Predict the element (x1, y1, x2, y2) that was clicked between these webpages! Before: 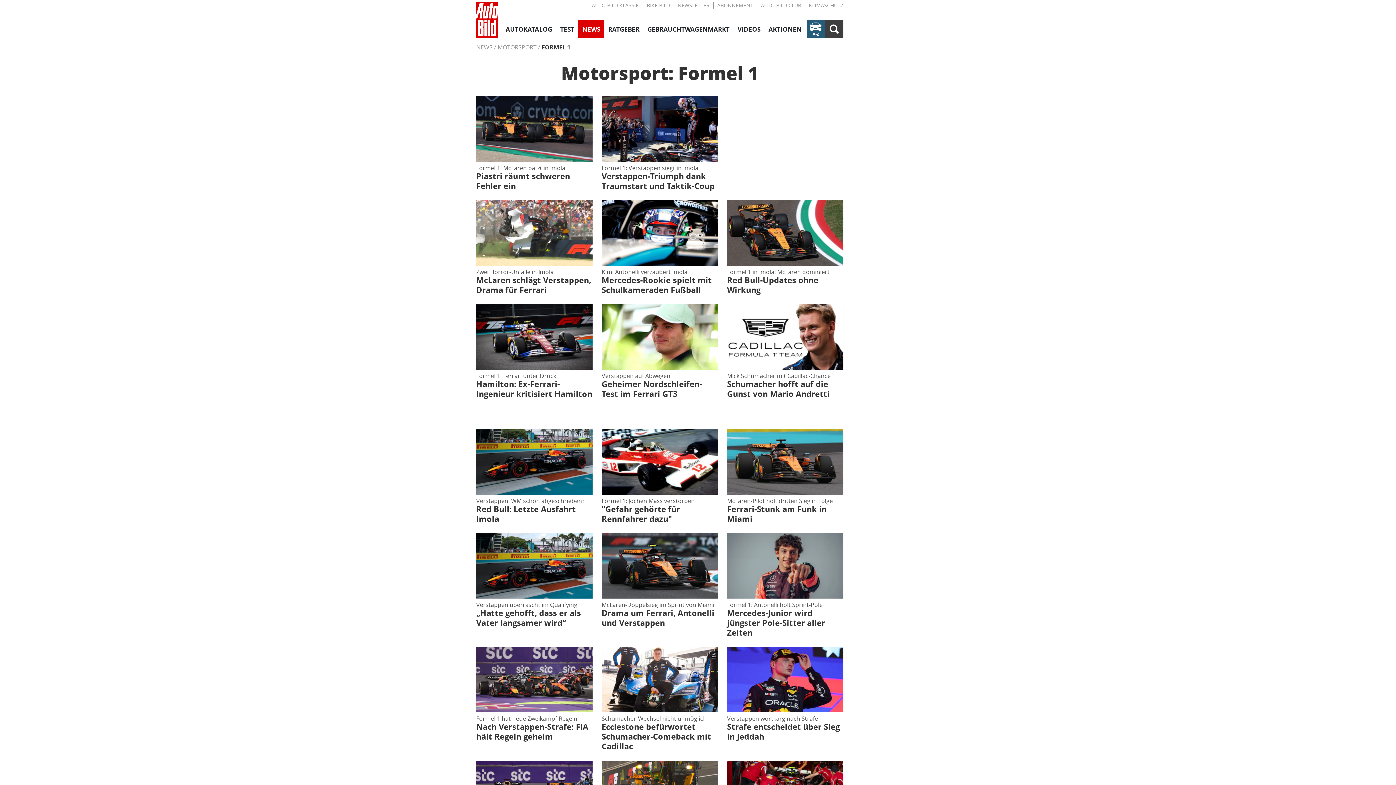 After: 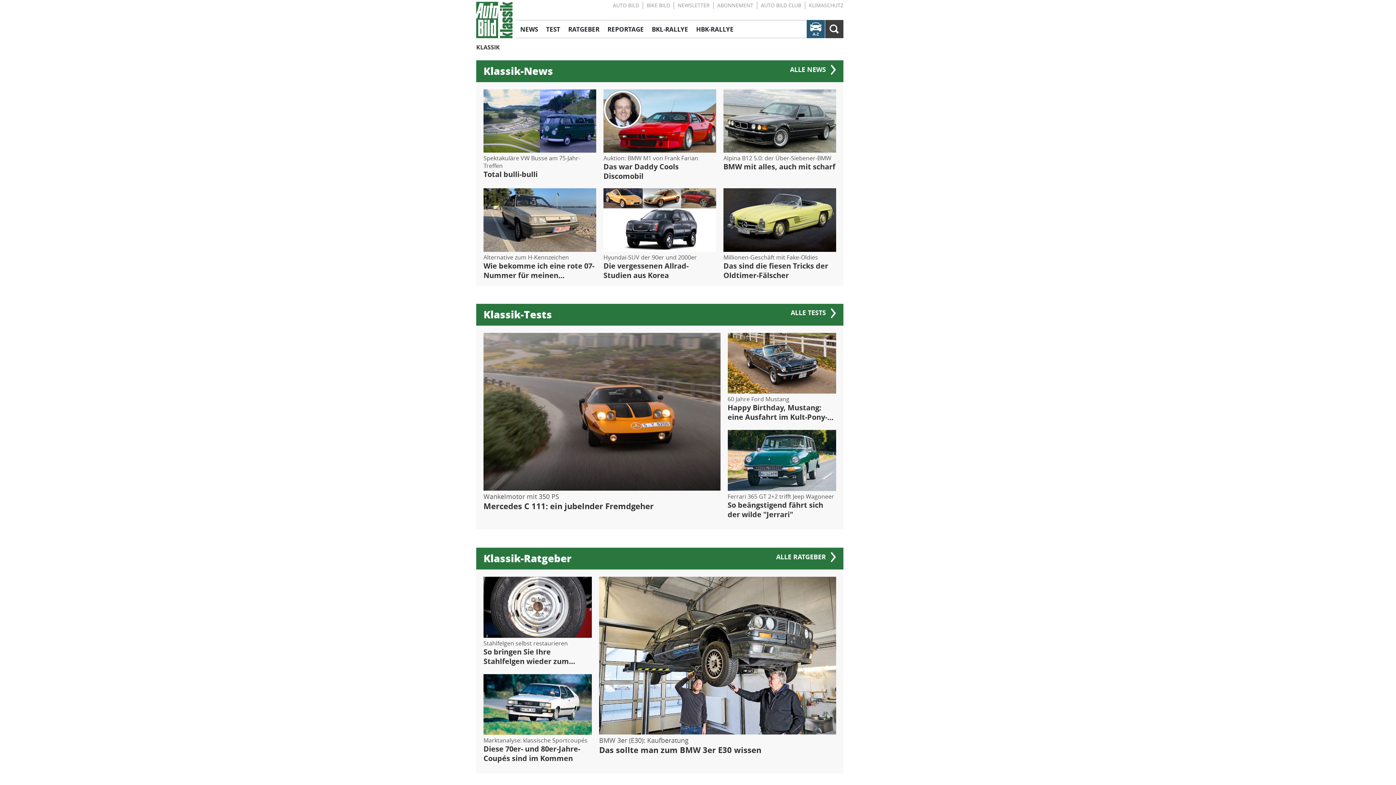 Action: label: AUTO BILD KLASSIK bbox: (592, 1, 643, 9)